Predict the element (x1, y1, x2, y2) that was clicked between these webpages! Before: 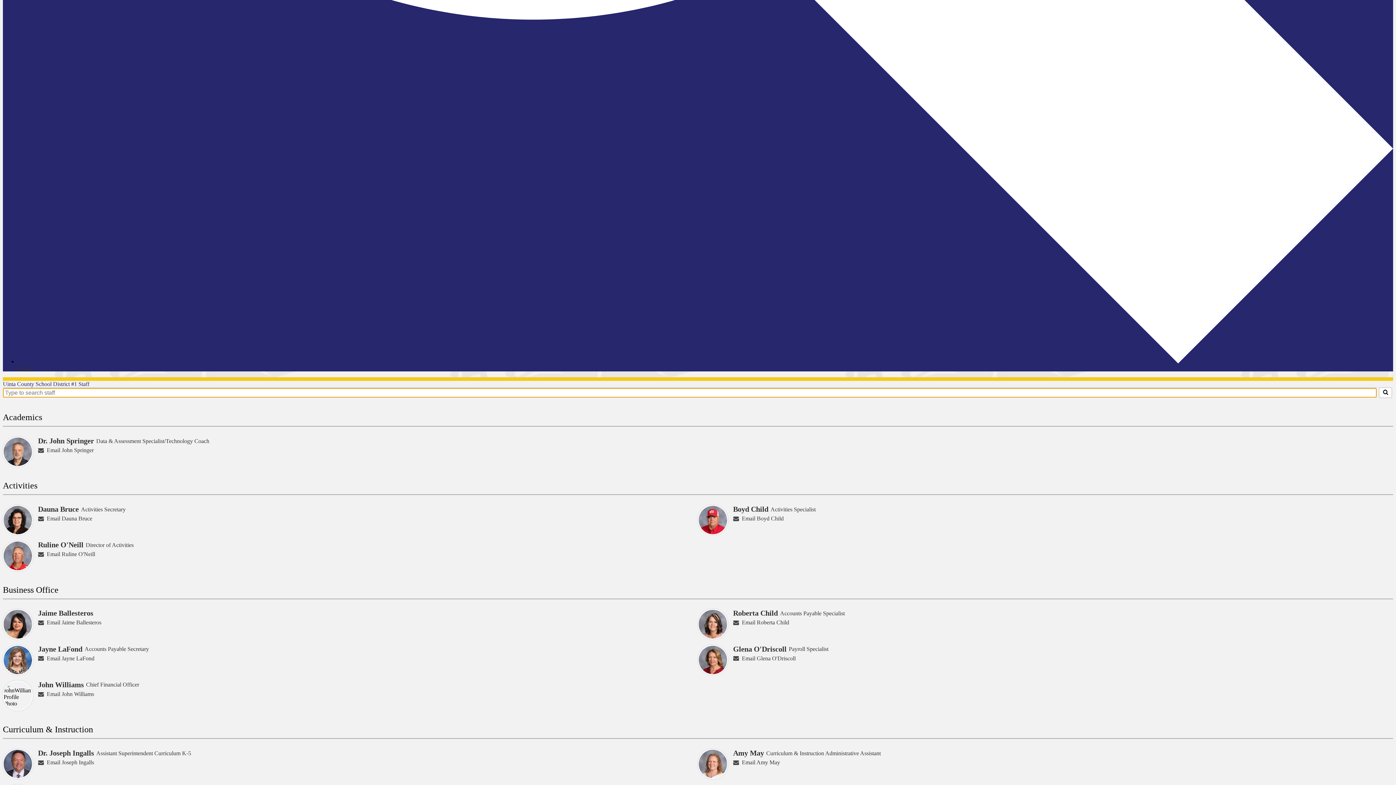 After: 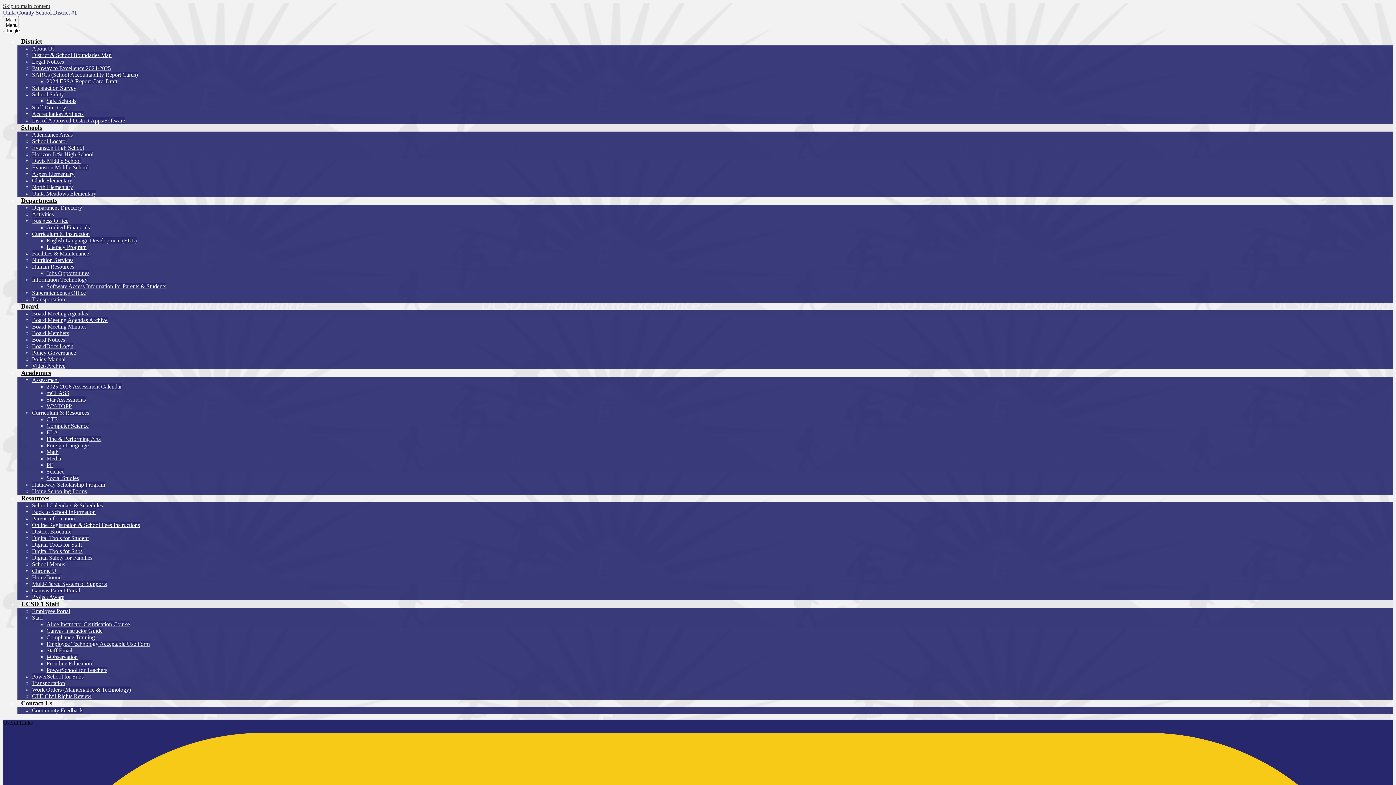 Action: bbox: (38, 609, 93, 617) label: Jaime Ballesteros